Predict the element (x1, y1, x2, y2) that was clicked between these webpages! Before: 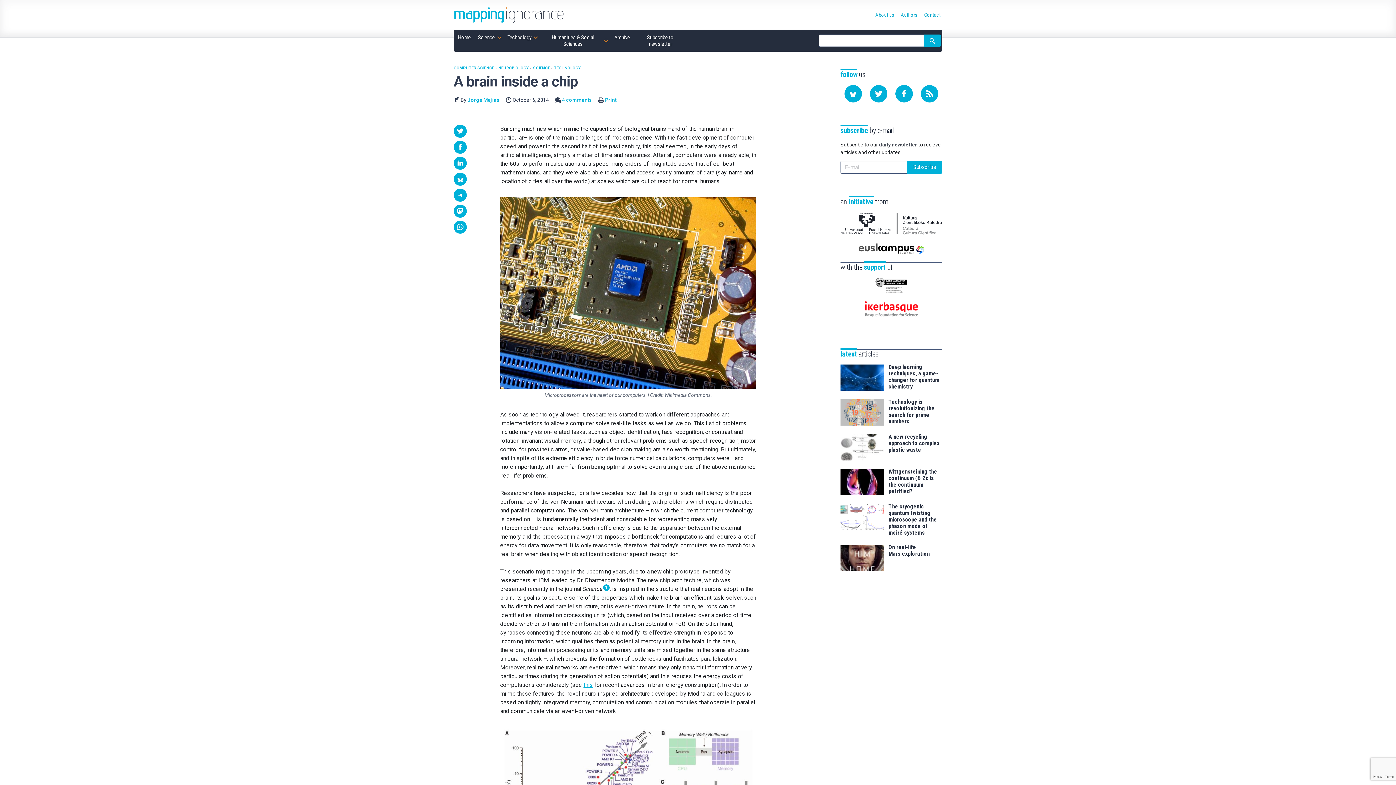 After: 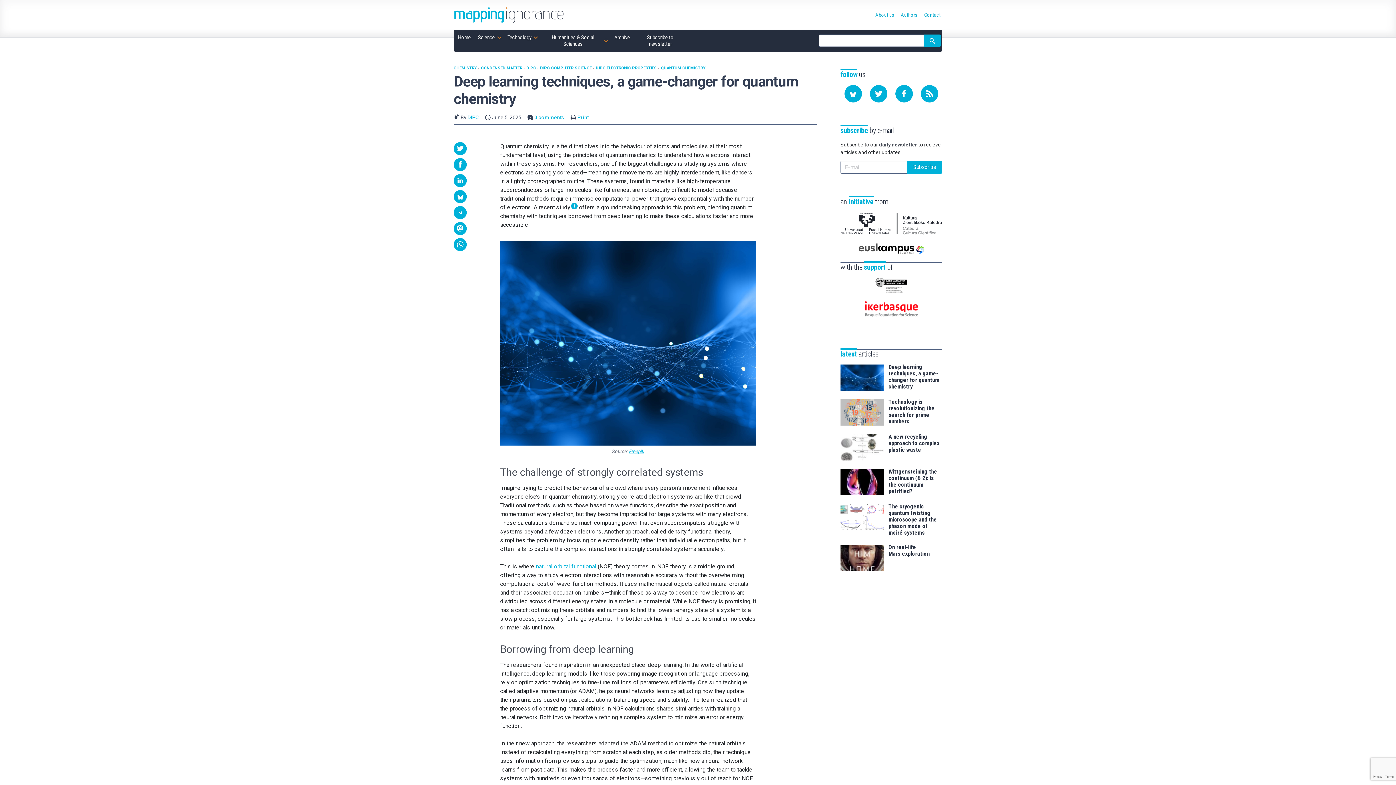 Action: label: Deep learning techniques, a game-changer for quantum chemistry bbox: (888, 363, 942, 390)